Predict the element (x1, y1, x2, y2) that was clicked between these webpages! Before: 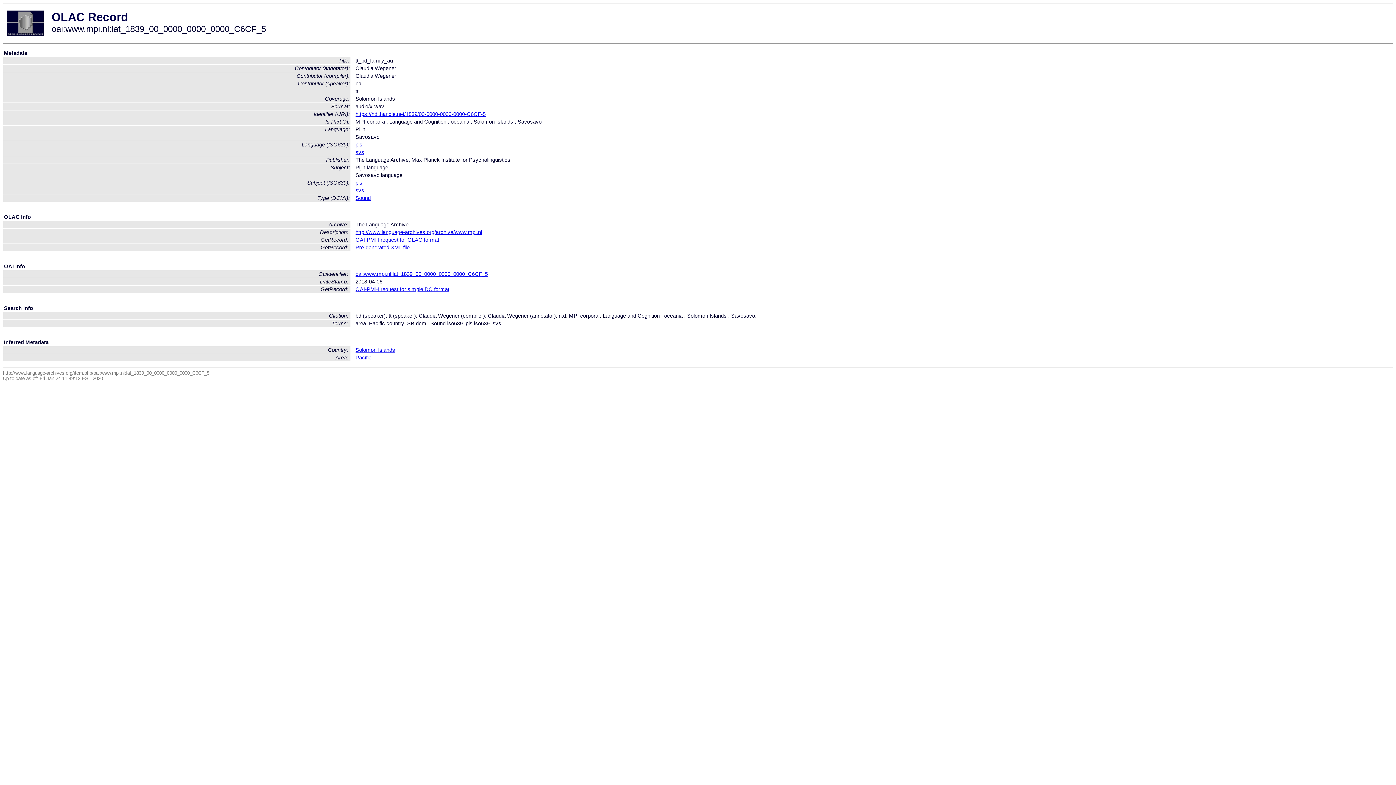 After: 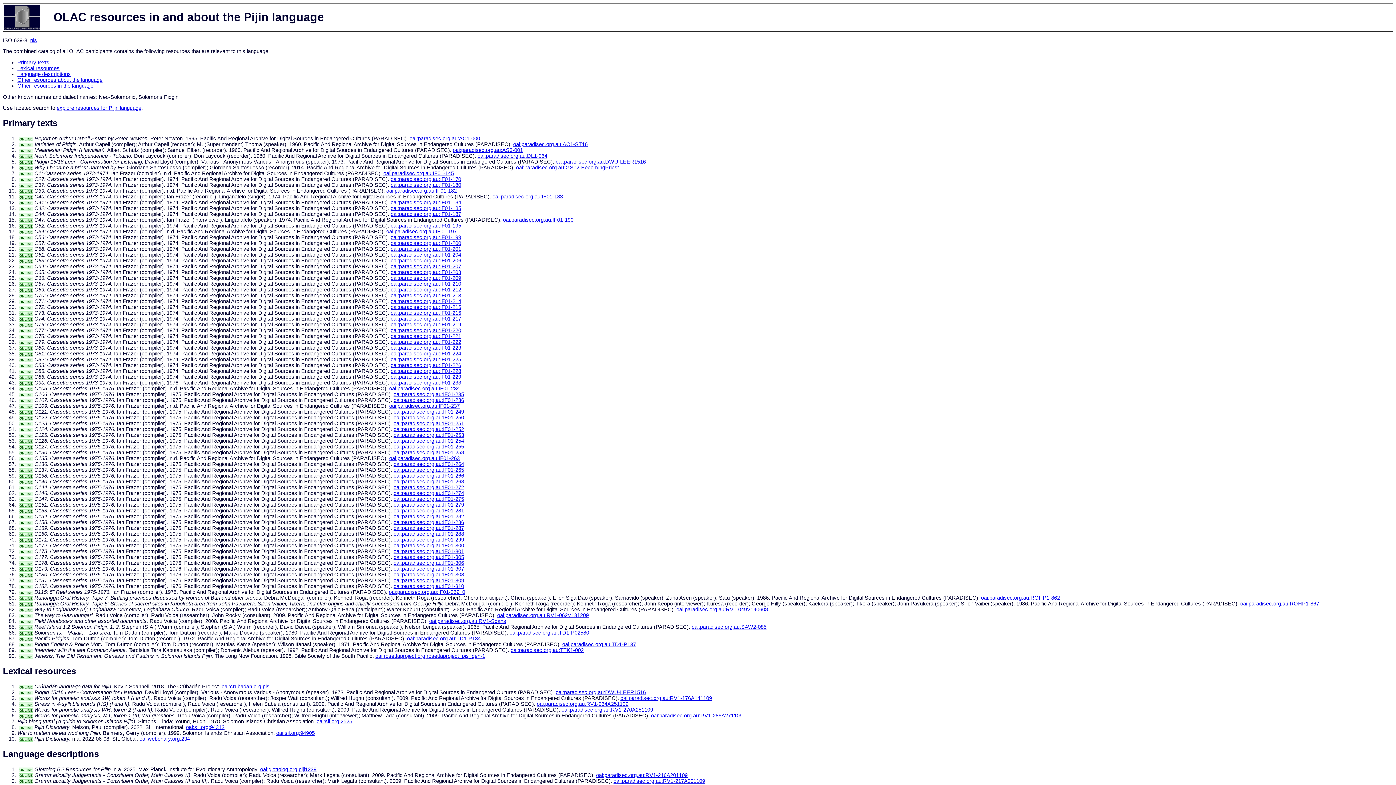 Action: bbox: (355, 141, 362, 147) label: pis